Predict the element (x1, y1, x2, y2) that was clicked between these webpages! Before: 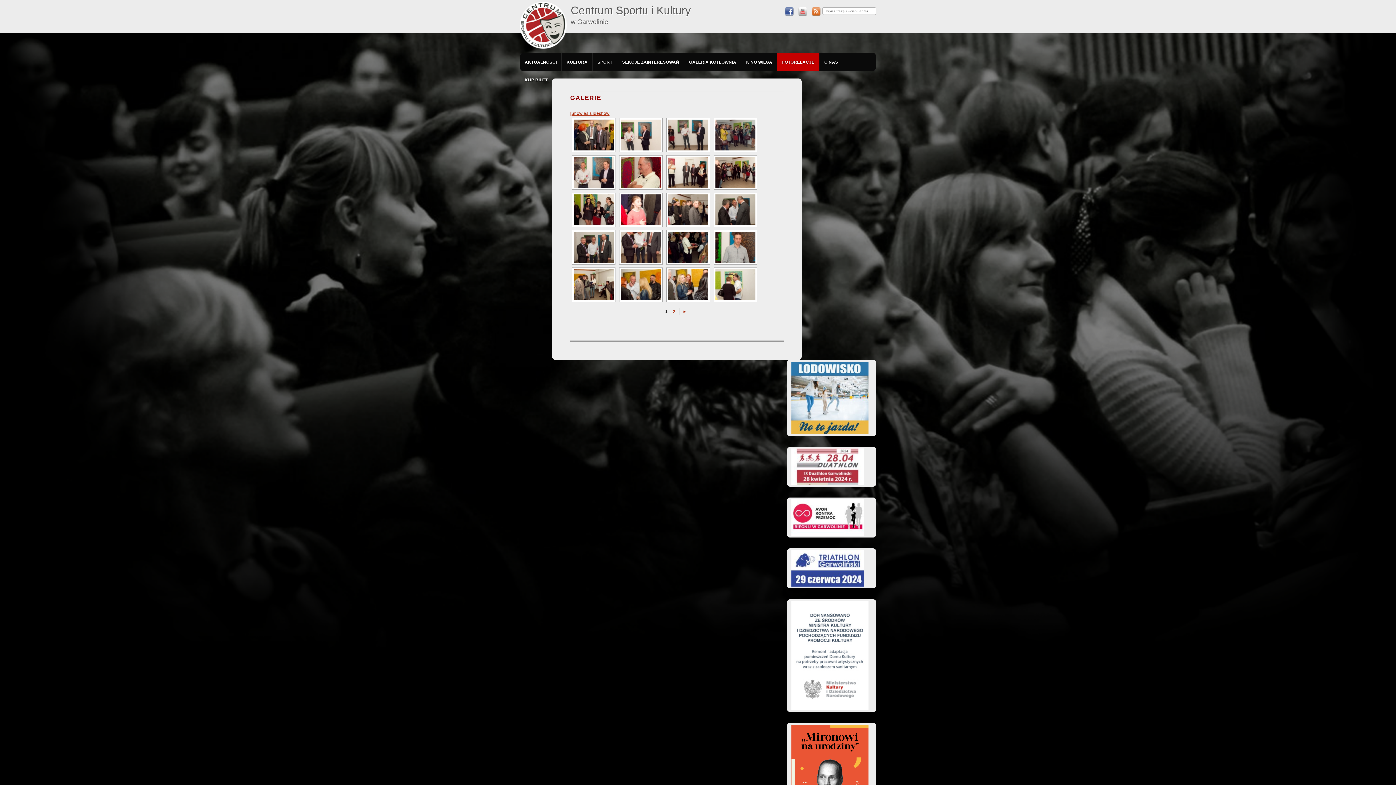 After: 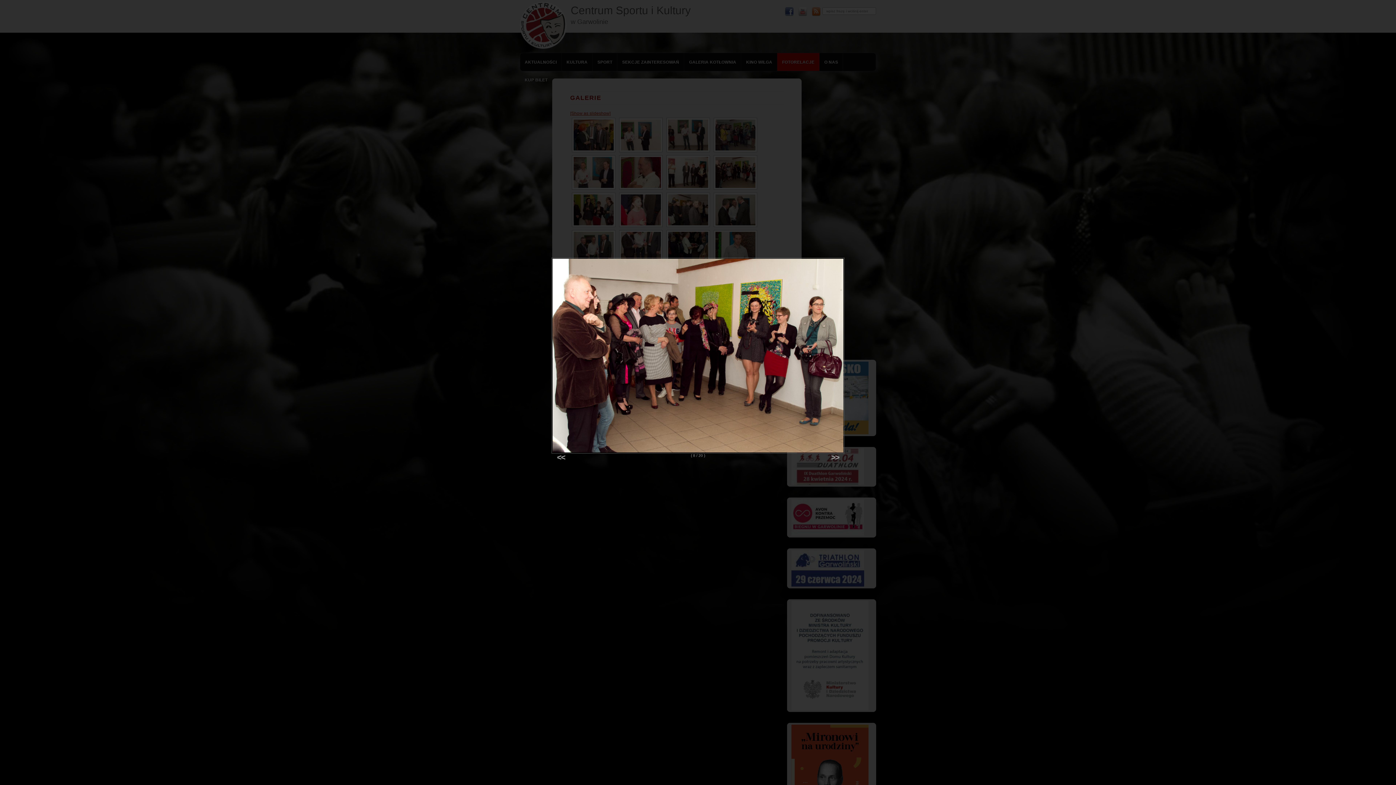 Action: bbox: (712, 155, 757, 189)